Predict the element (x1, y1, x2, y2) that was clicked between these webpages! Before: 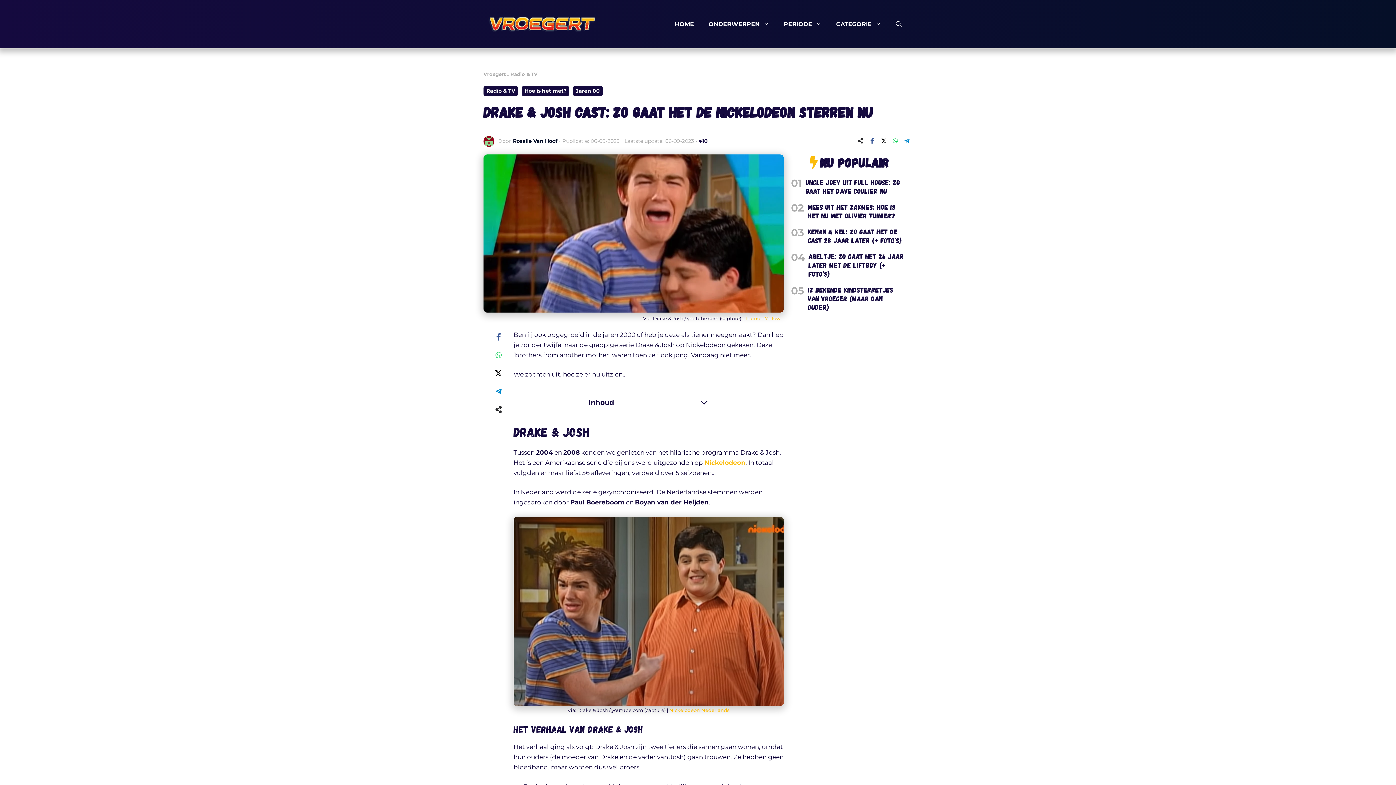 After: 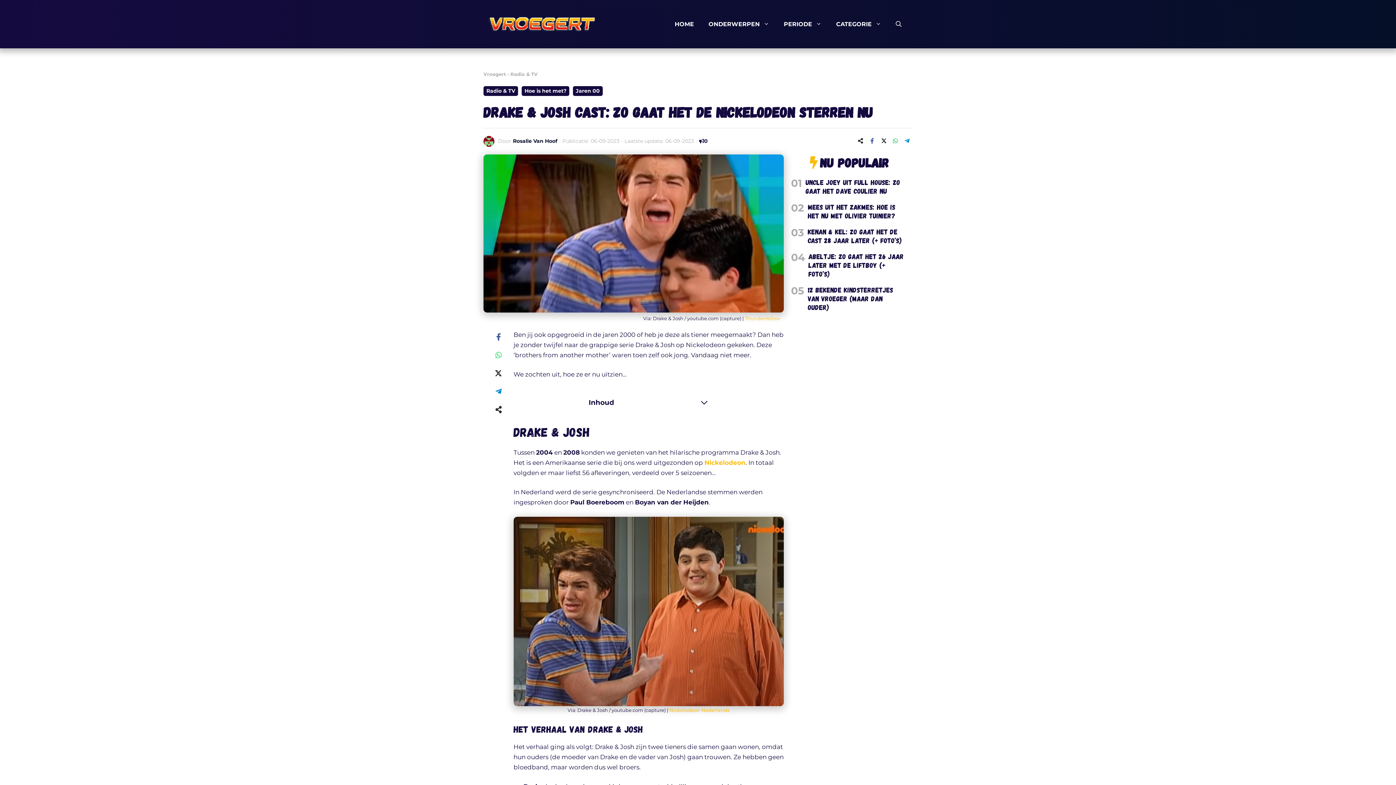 Action: bbox: (890, 135, 901, 146) label: Share on WhatsApp